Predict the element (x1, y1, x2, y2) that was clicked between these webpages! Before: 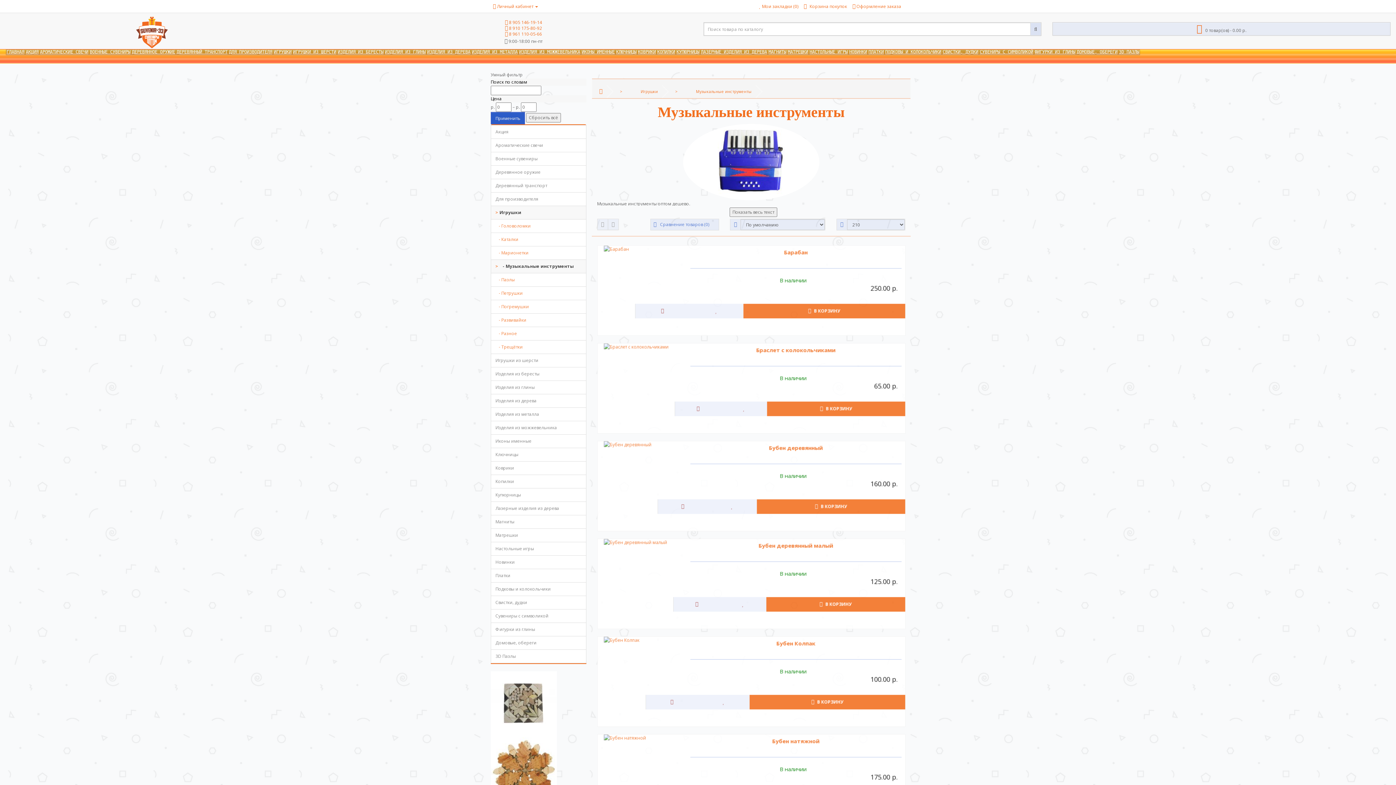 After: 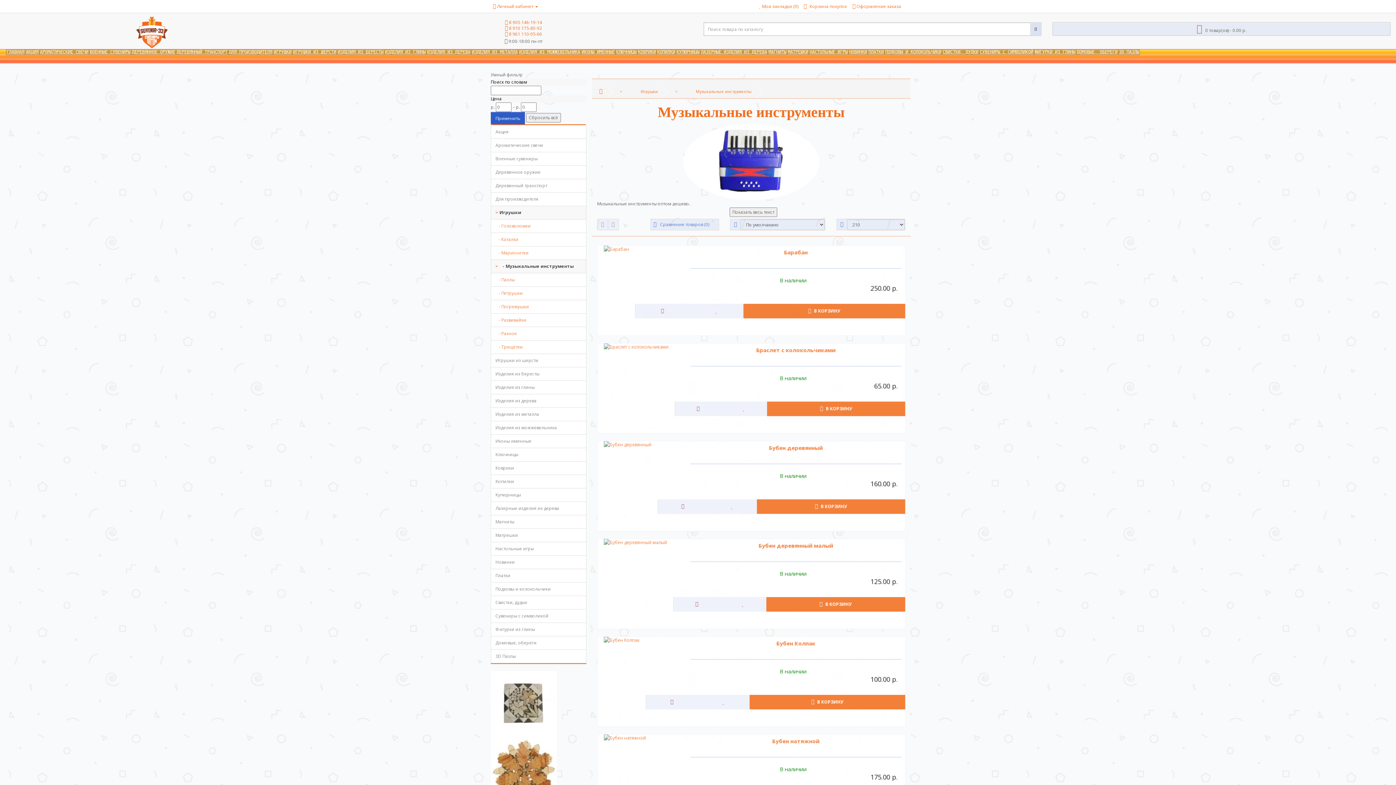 Action: label:    - Музыкальные инструменты bbox: (490, 259, 586, 273)